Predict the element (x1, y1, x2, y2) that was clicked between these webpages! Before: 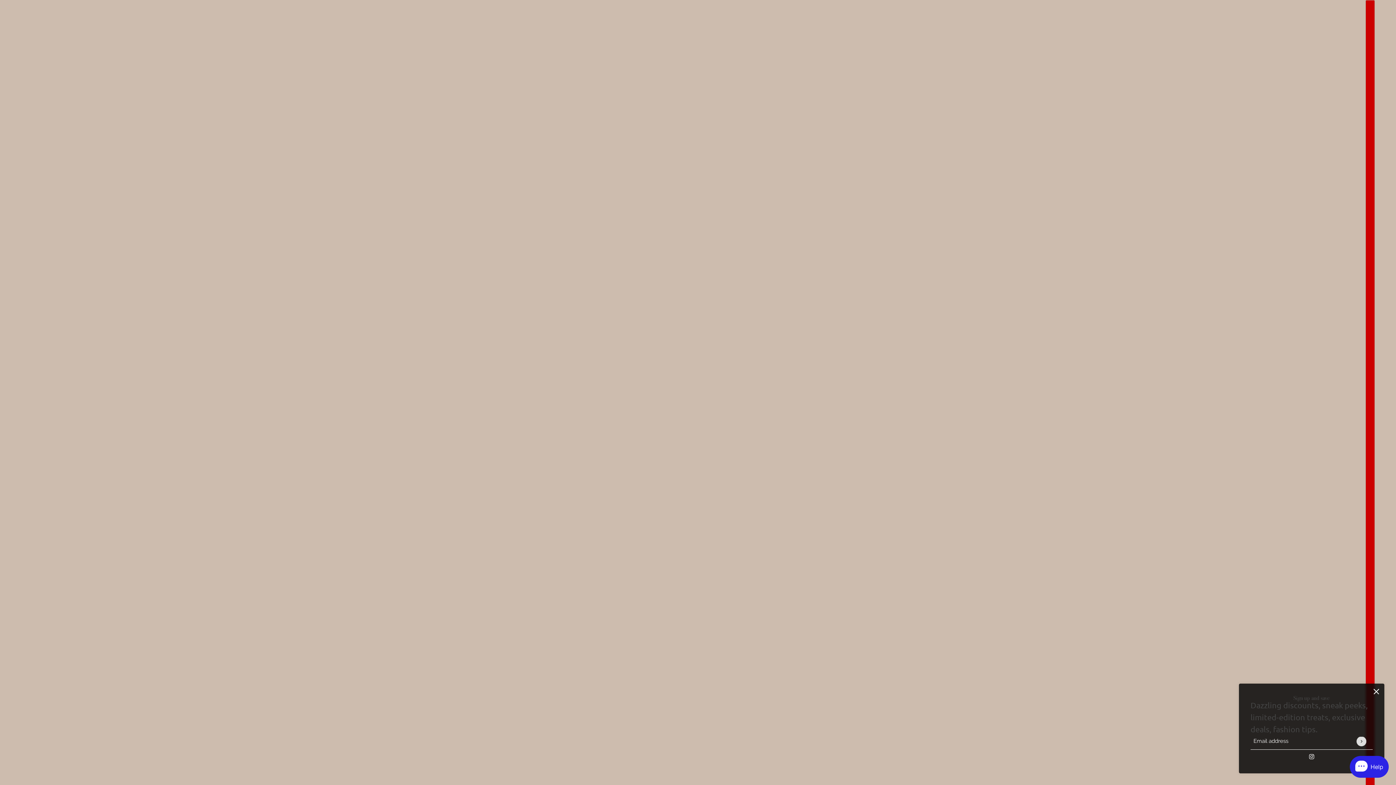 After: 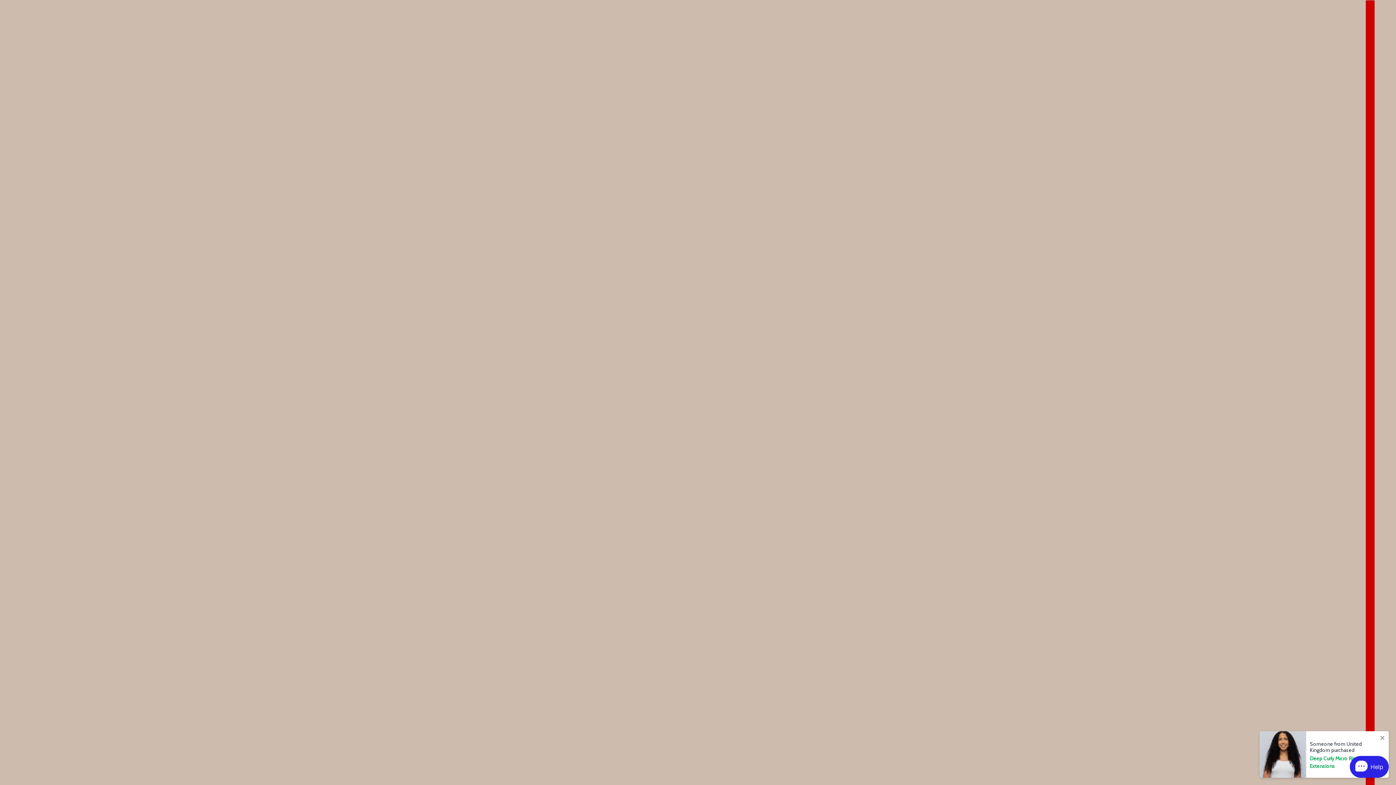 Action: bbox: (1373, 688, 1380, 695) label: close